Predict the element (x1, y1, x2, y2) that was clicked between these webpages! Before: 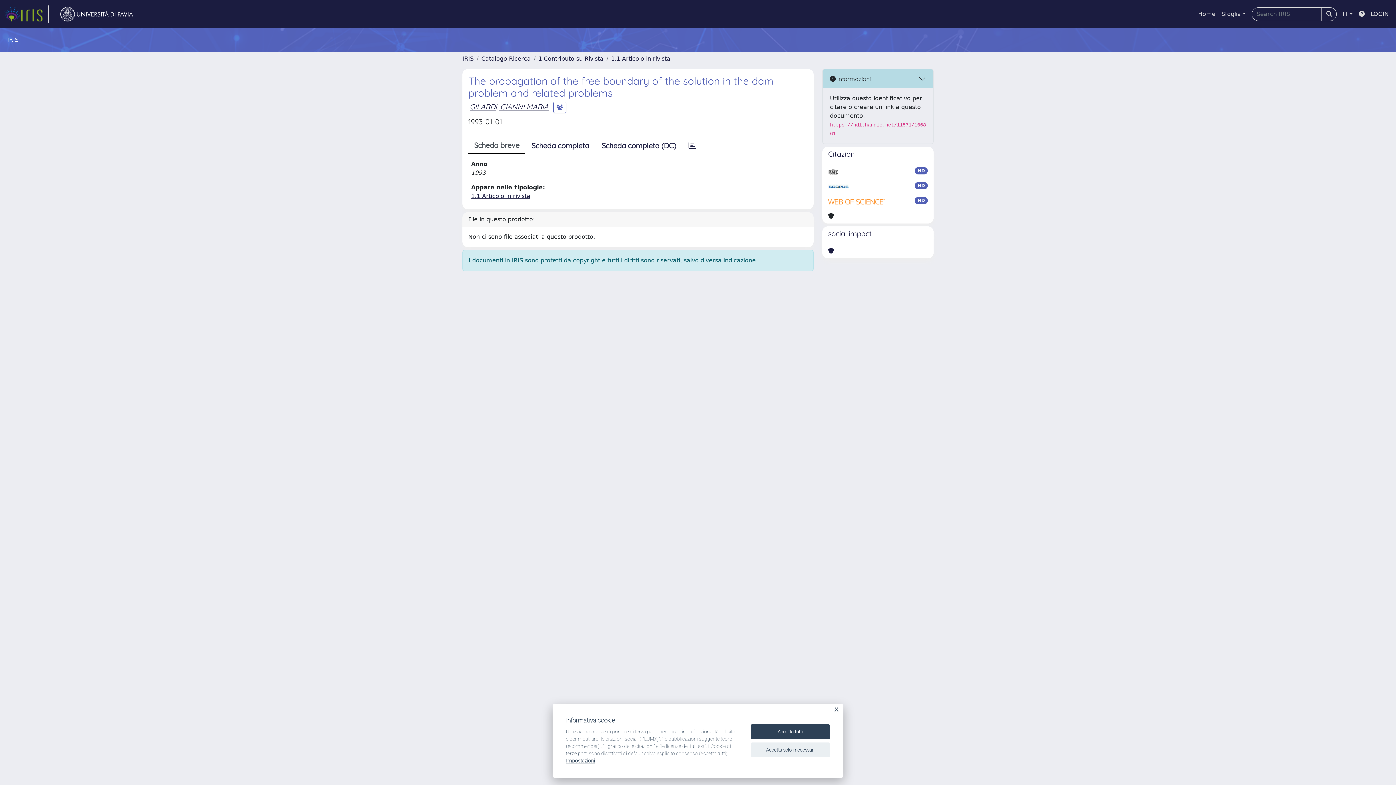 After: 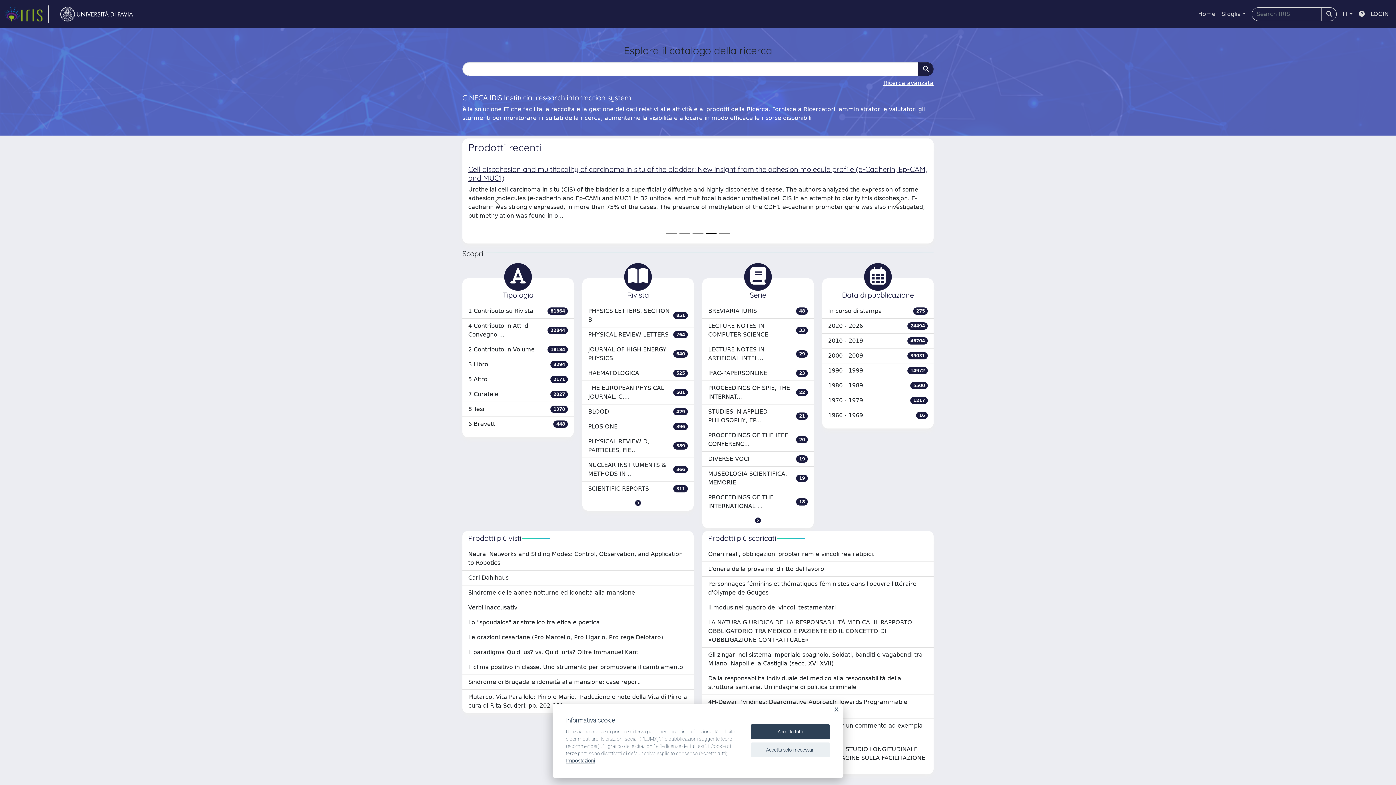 Action: label: link homepage bbox: (4, 5, 48, 22)